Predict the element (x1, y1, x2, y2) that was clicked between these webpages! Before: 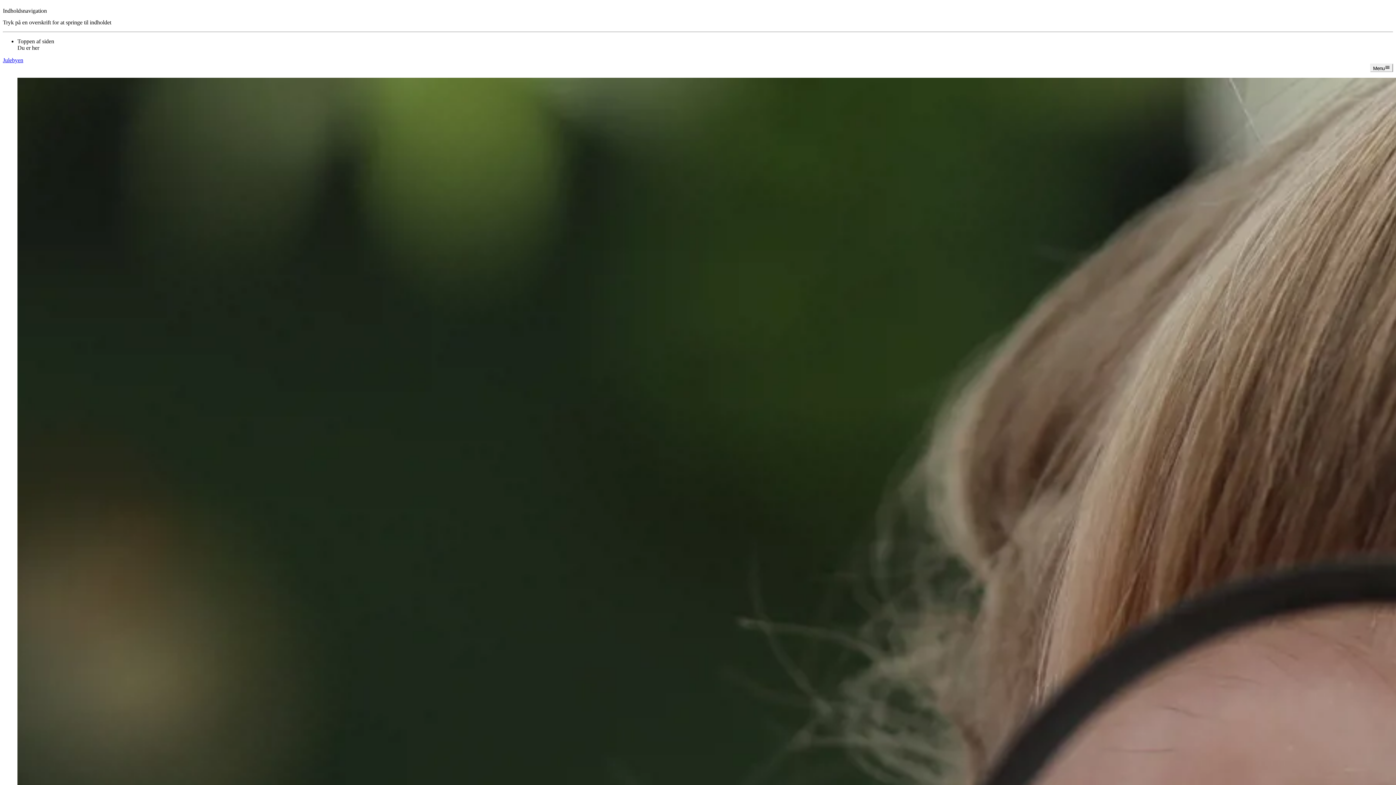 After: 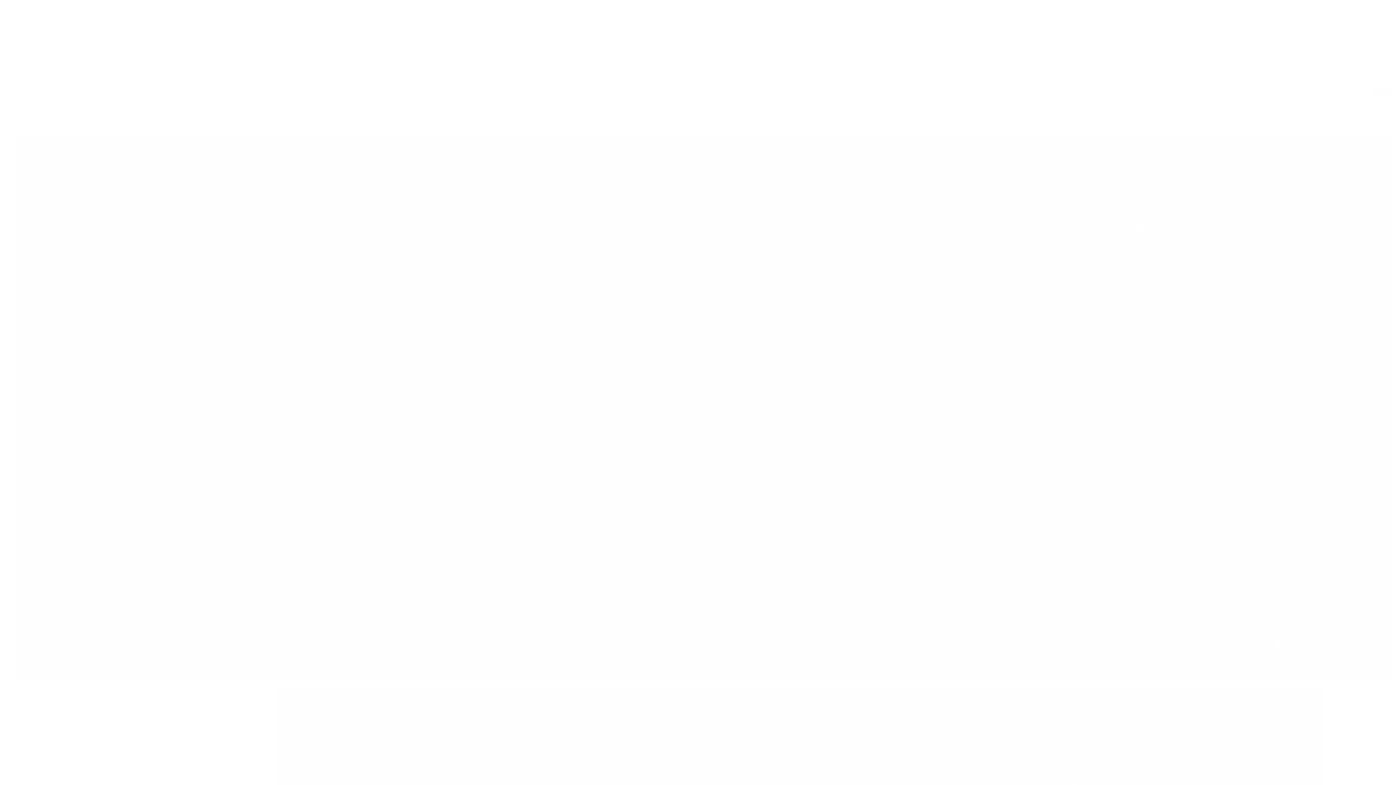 Action: label: Julebyen bbox: (2, 56, 23, 63)